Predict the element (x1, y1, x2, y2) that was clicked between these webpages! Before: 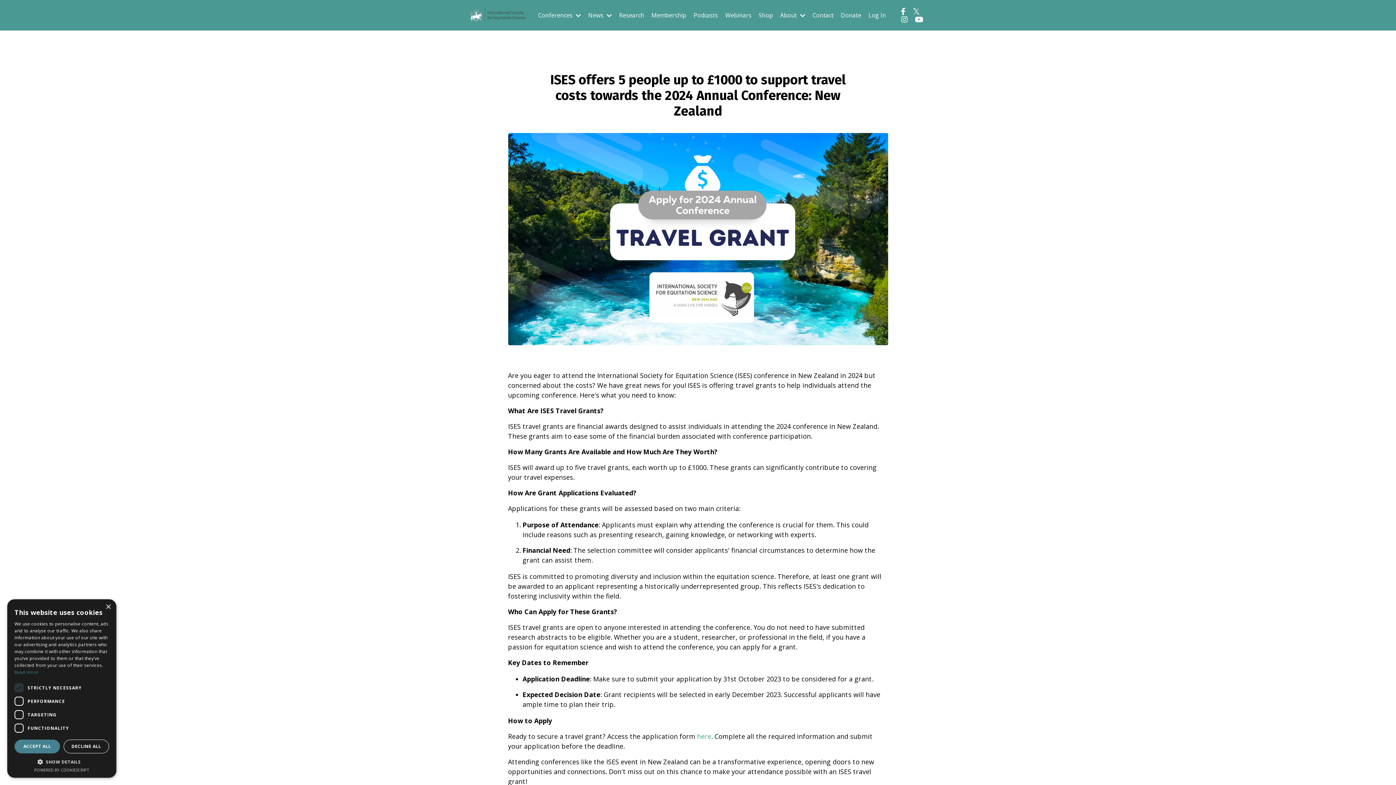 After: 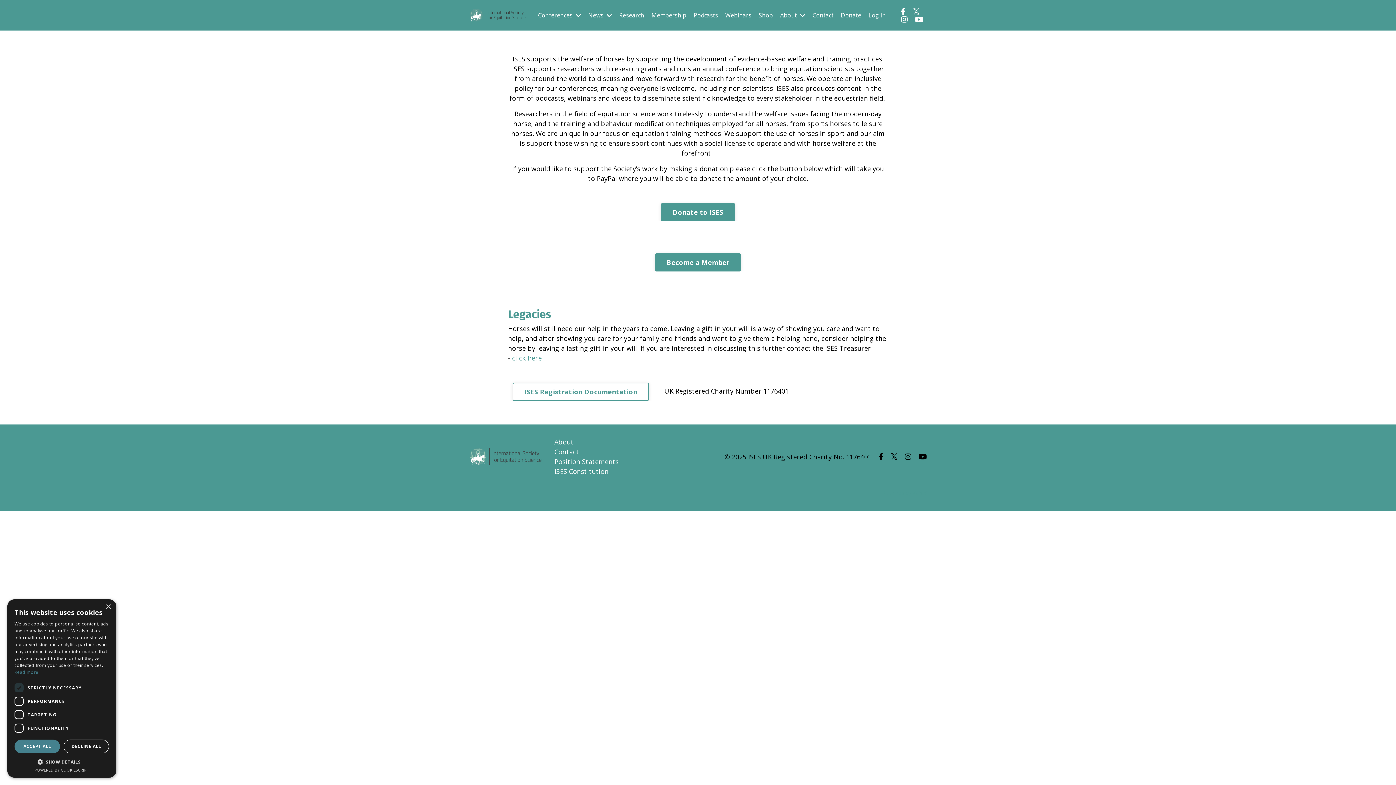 Action: label: Donate bbox: (841, 10, 861, 19)